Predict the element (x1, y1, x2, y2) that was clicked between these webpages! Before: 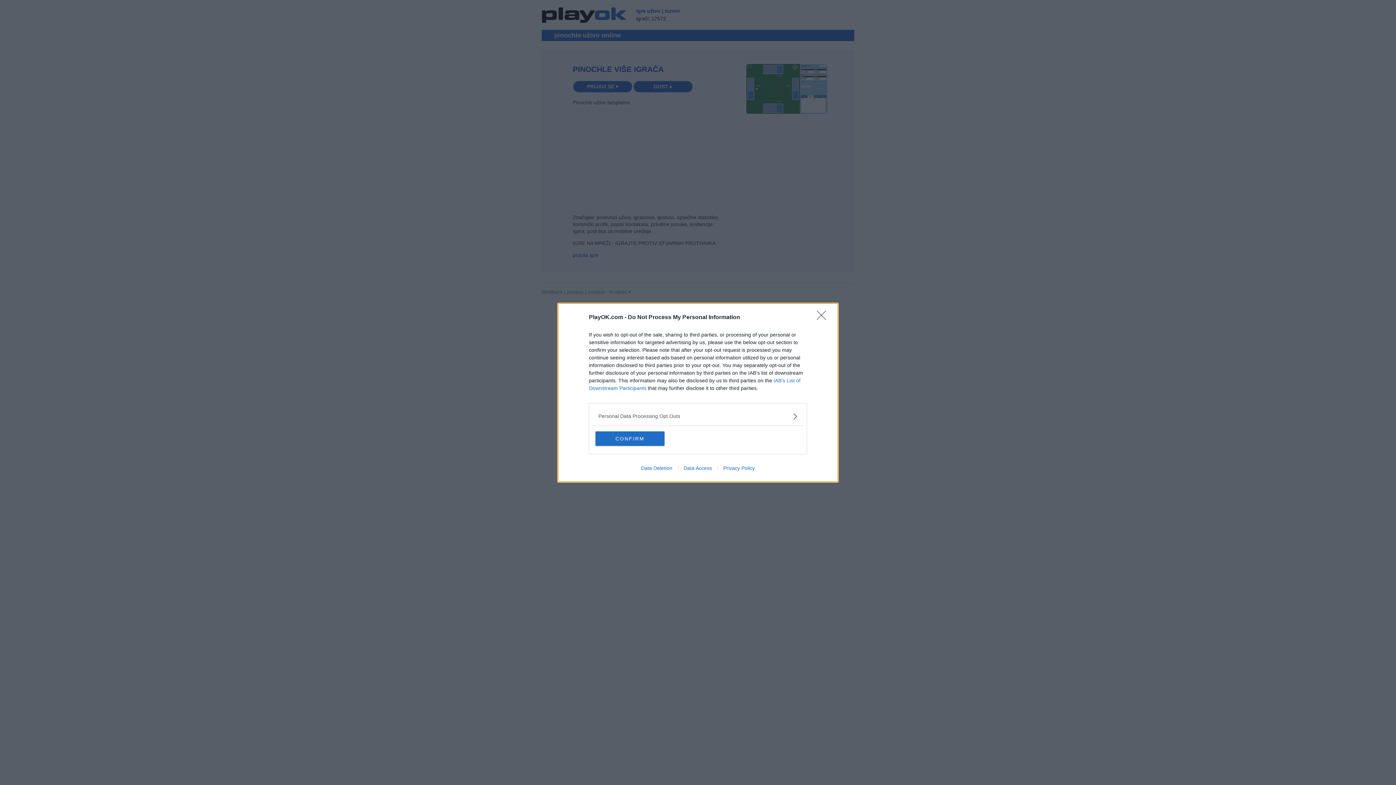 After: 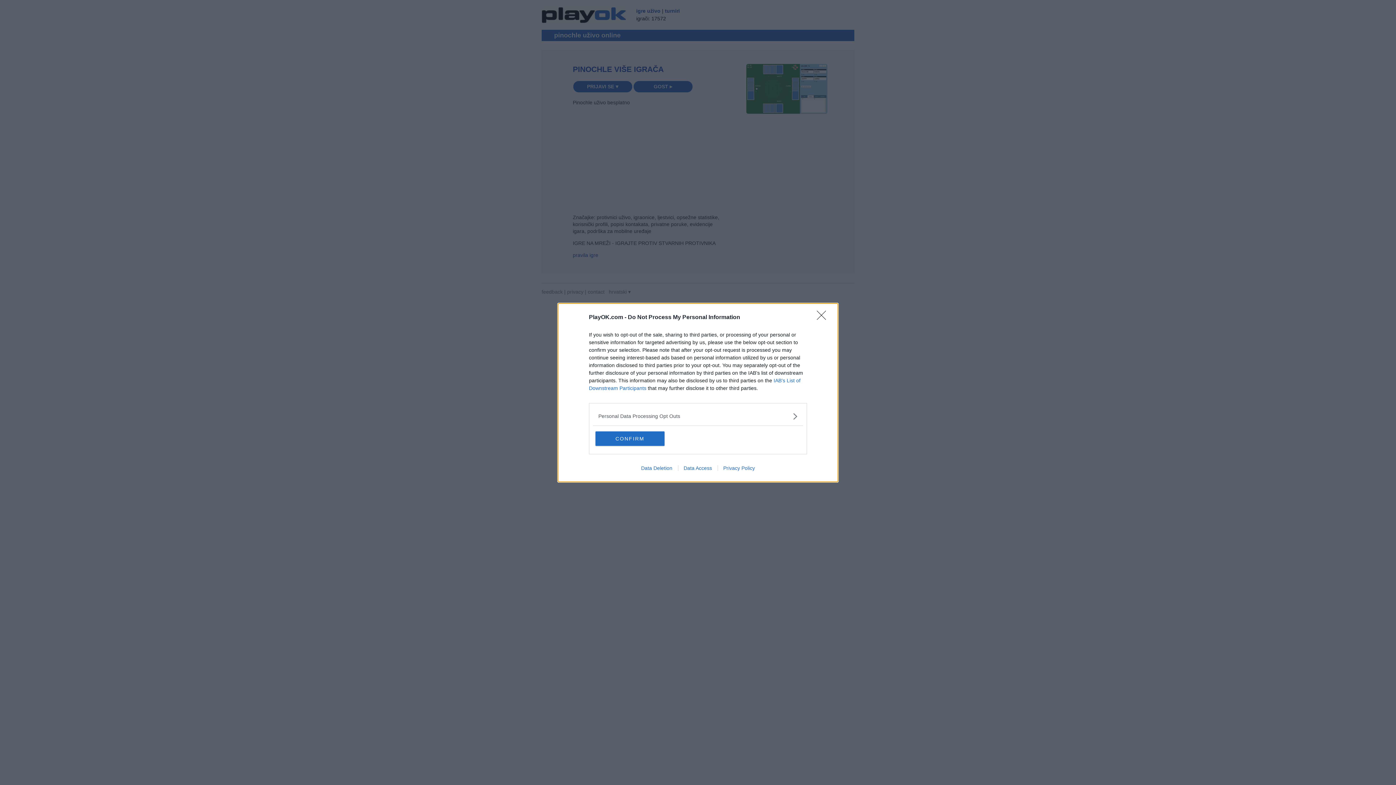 Action: bbox: (635, 465, 678, 471) label: Data Deletion